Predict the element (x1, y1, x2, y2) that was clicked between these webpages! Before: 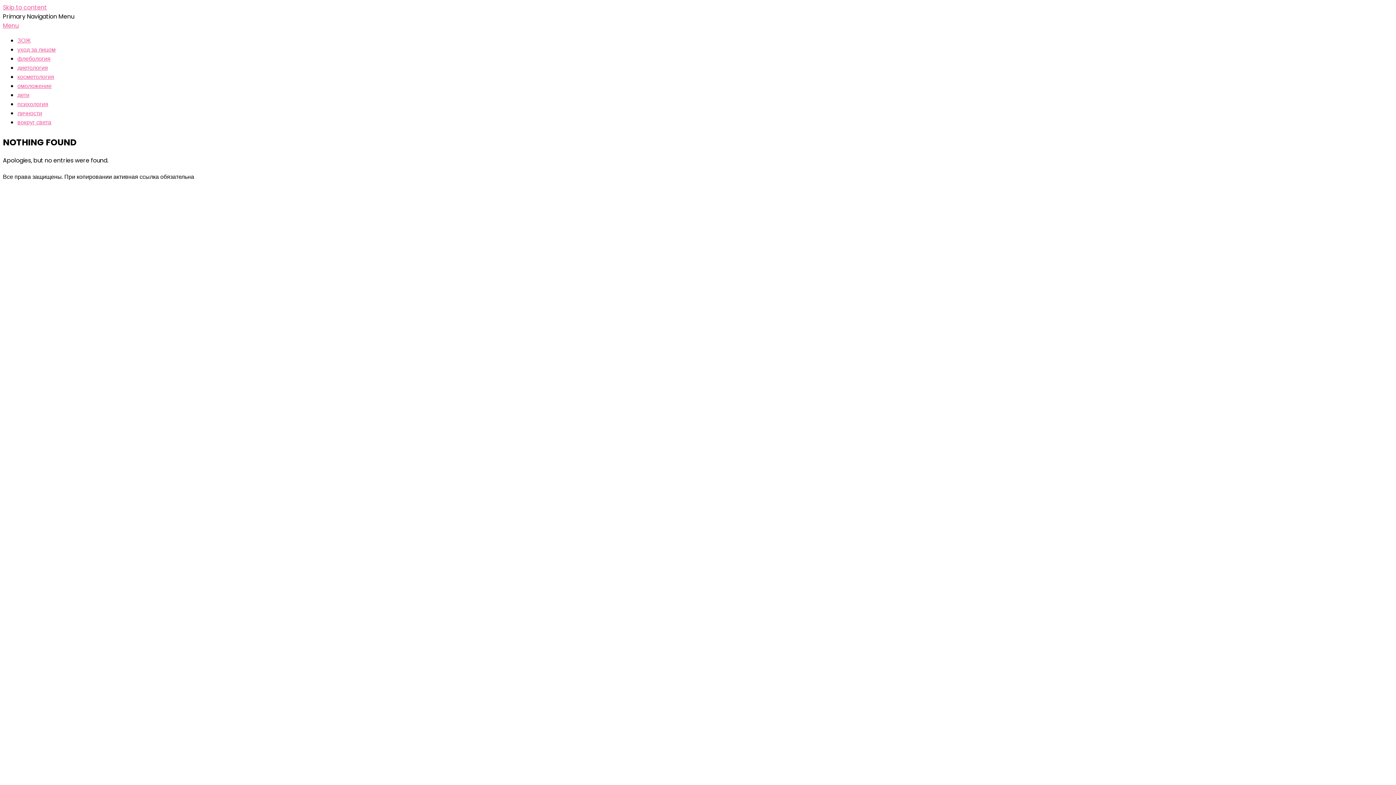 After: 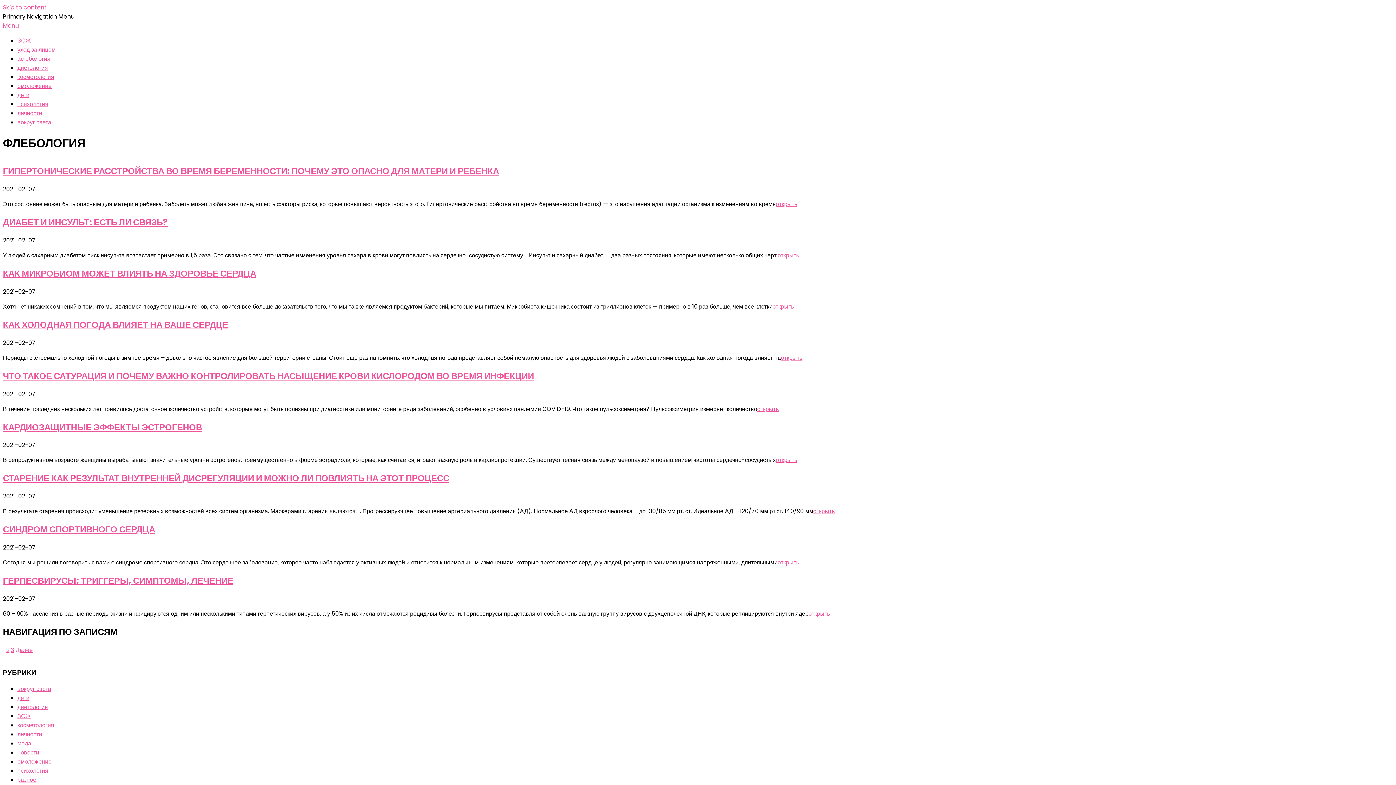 Action: bbox: (17, 54, 50, 62) label: флебология